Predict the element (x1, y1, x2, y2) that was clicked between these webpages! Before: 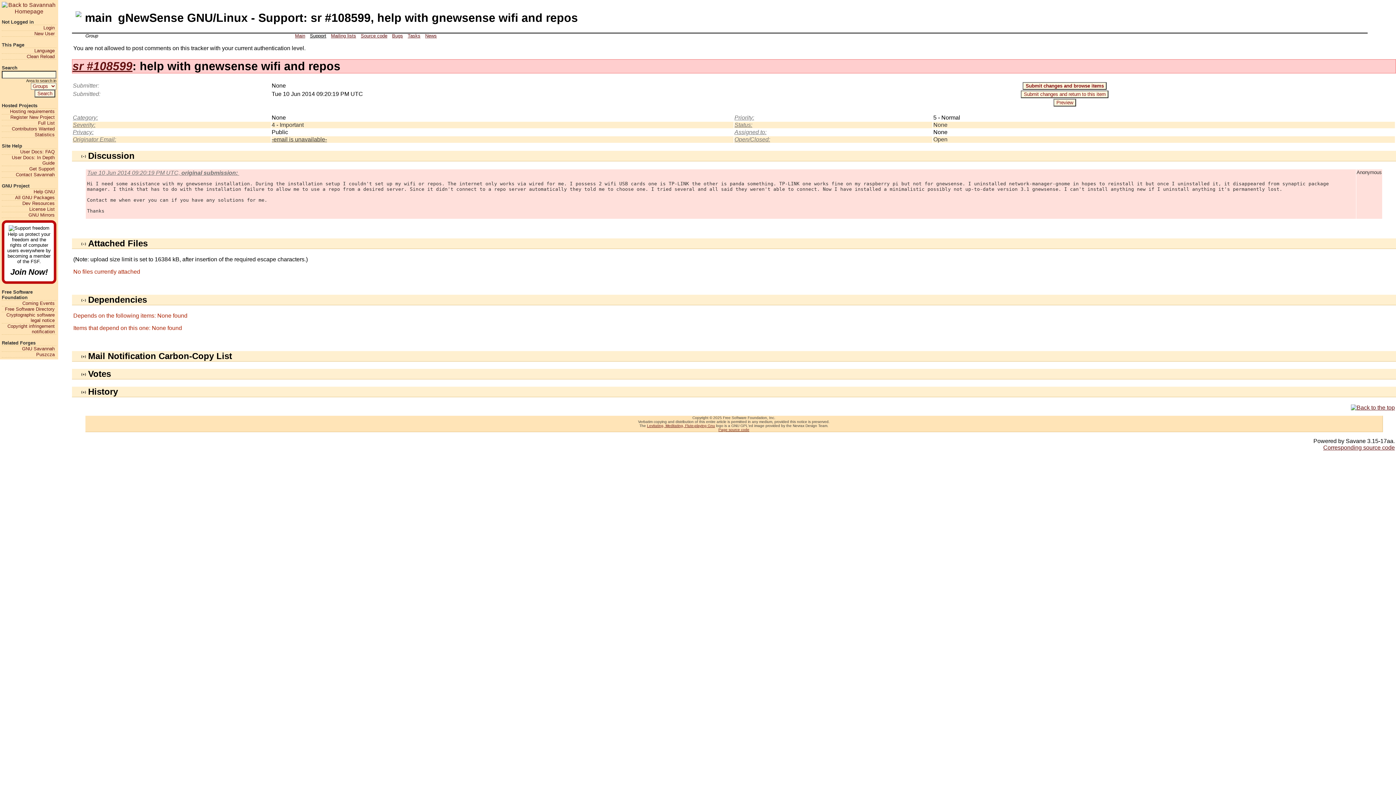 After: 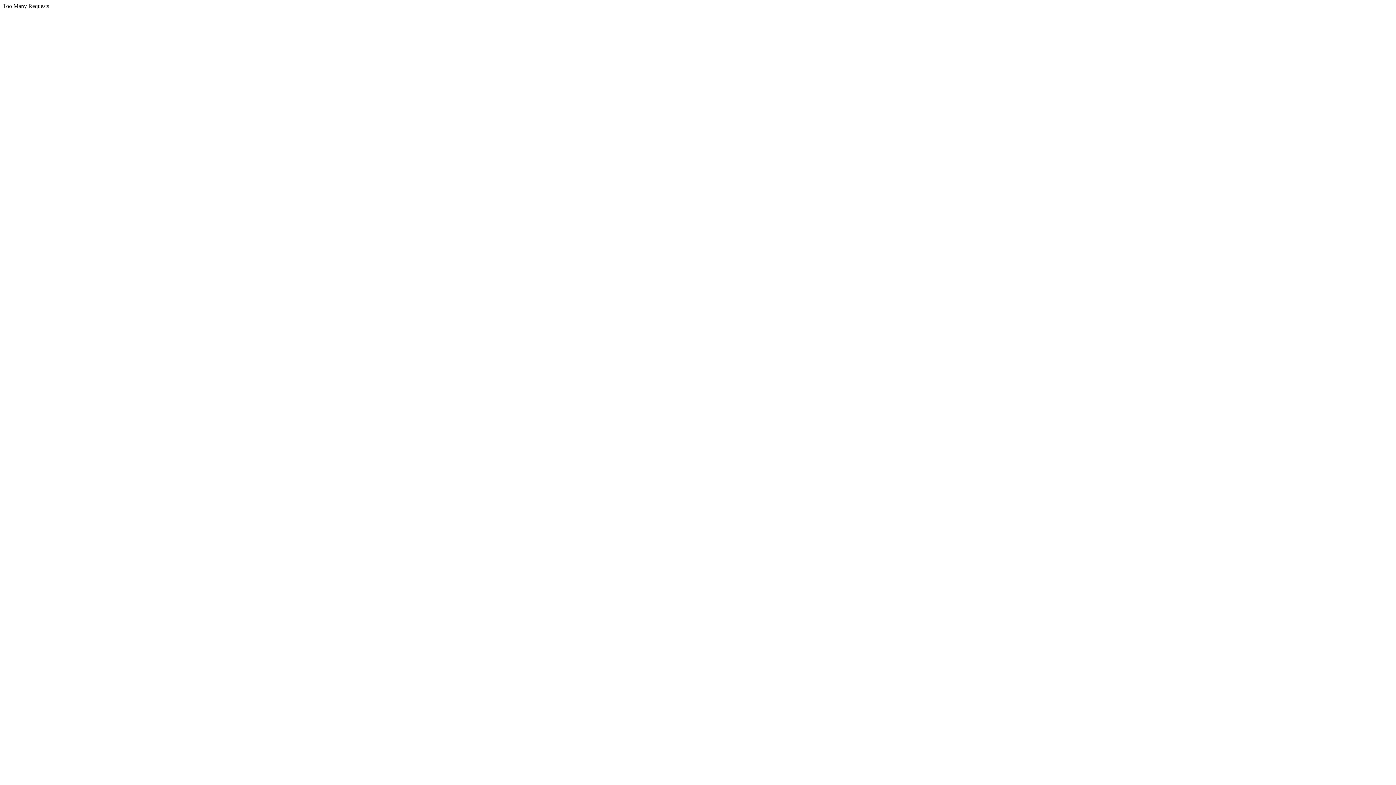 Action: bbox: (1, 189, 54, 194) label: Help GNU